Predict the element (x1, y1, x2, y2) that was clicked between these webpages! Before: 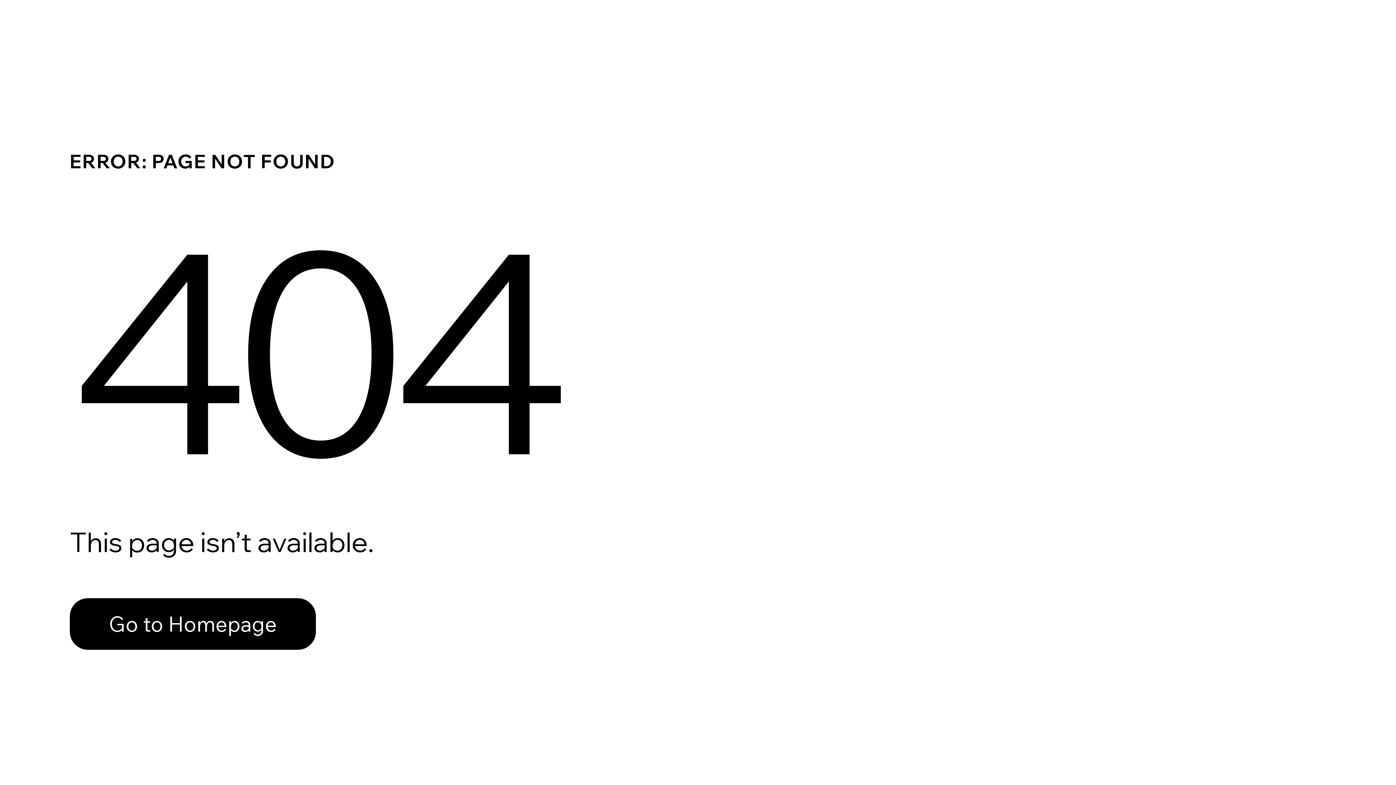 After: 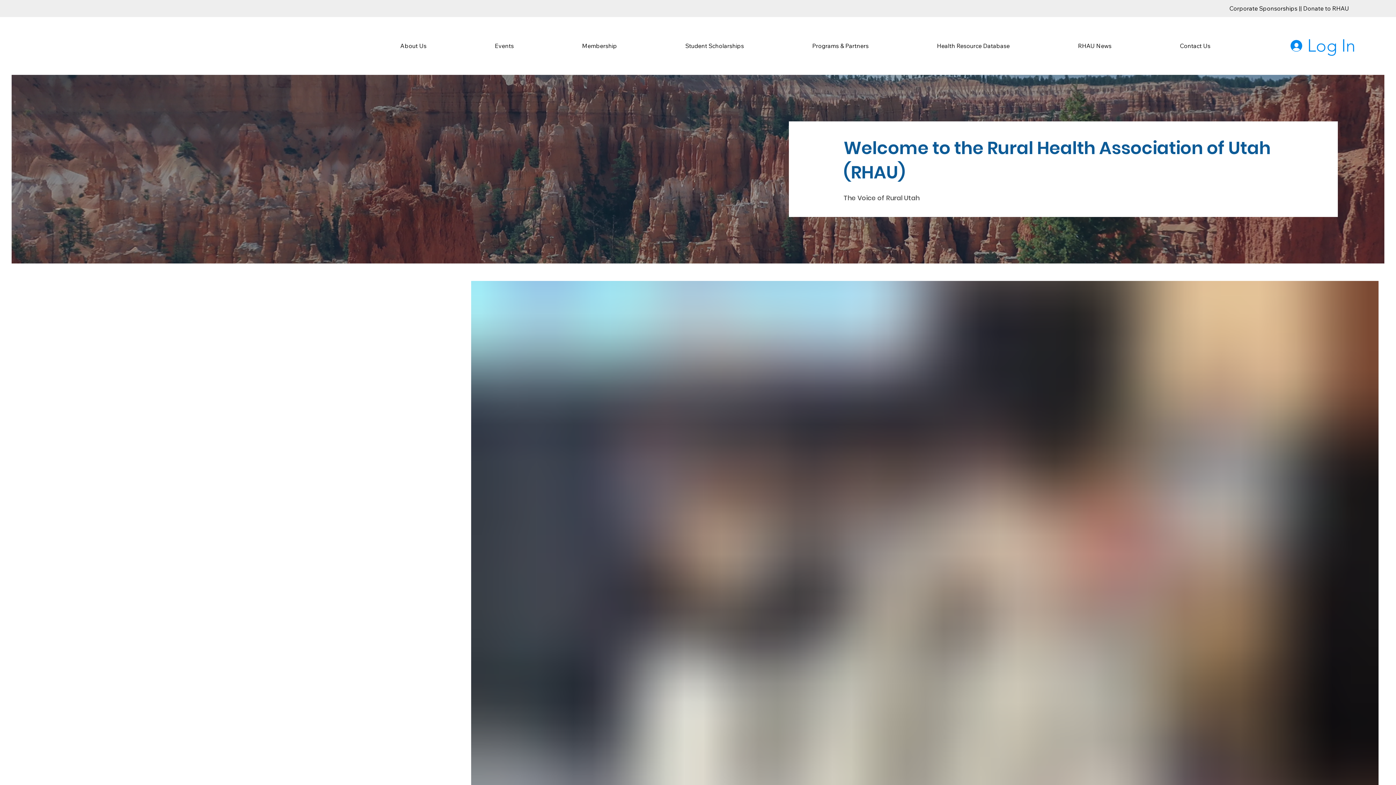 Action: bbox: (69, 582, 768, 659) label: Go to Homepage